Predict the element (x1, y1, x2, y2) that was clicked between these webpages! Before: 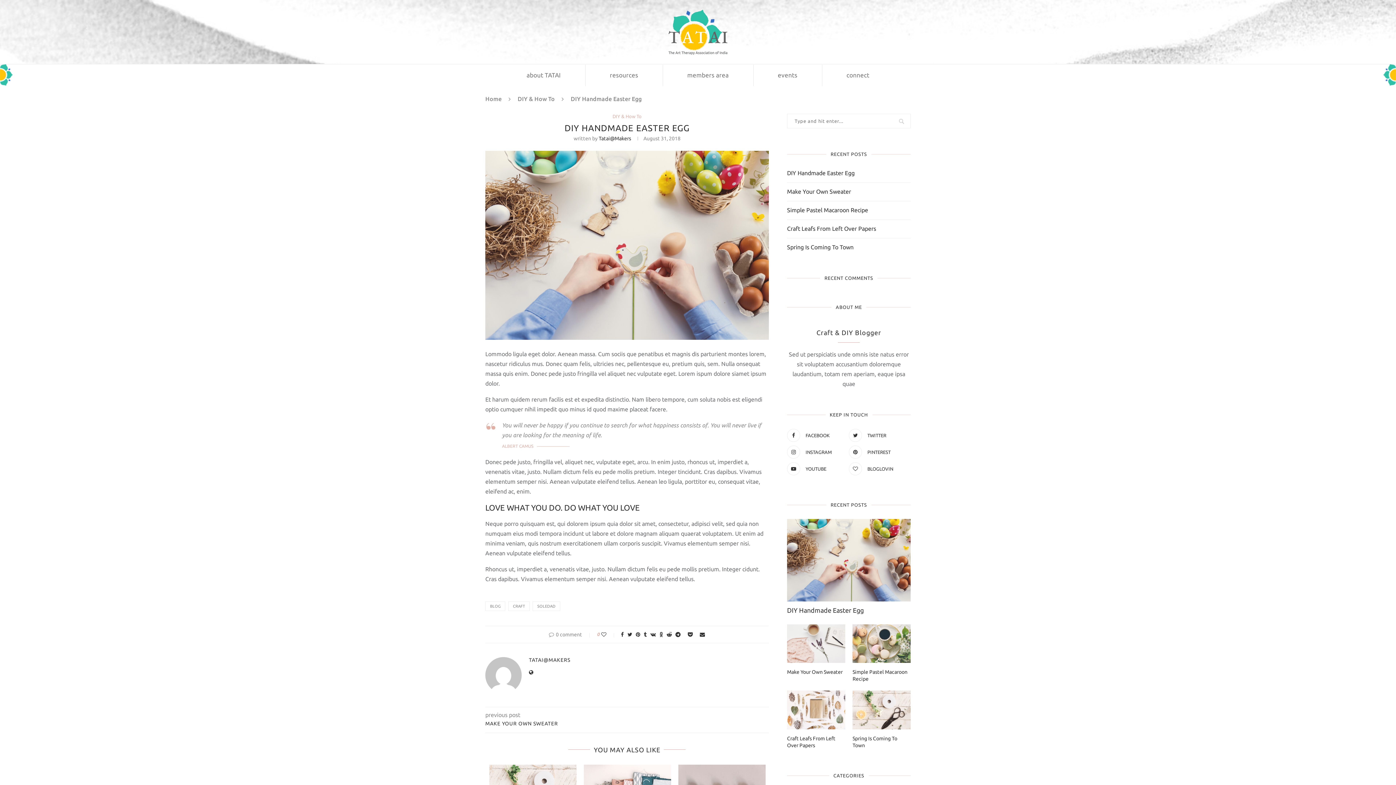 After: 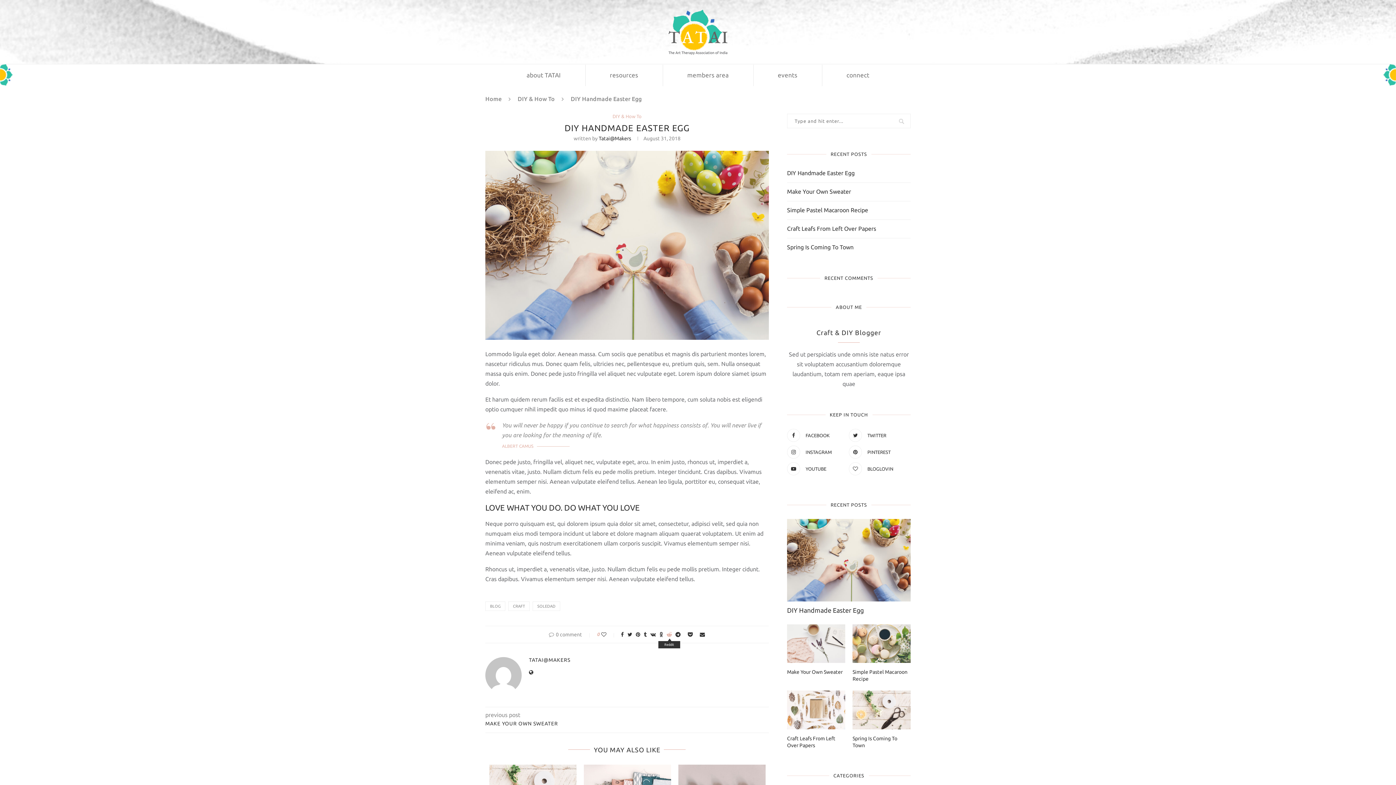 Action: bbox: (666, 631, 672, 637) label: Share on Reddit